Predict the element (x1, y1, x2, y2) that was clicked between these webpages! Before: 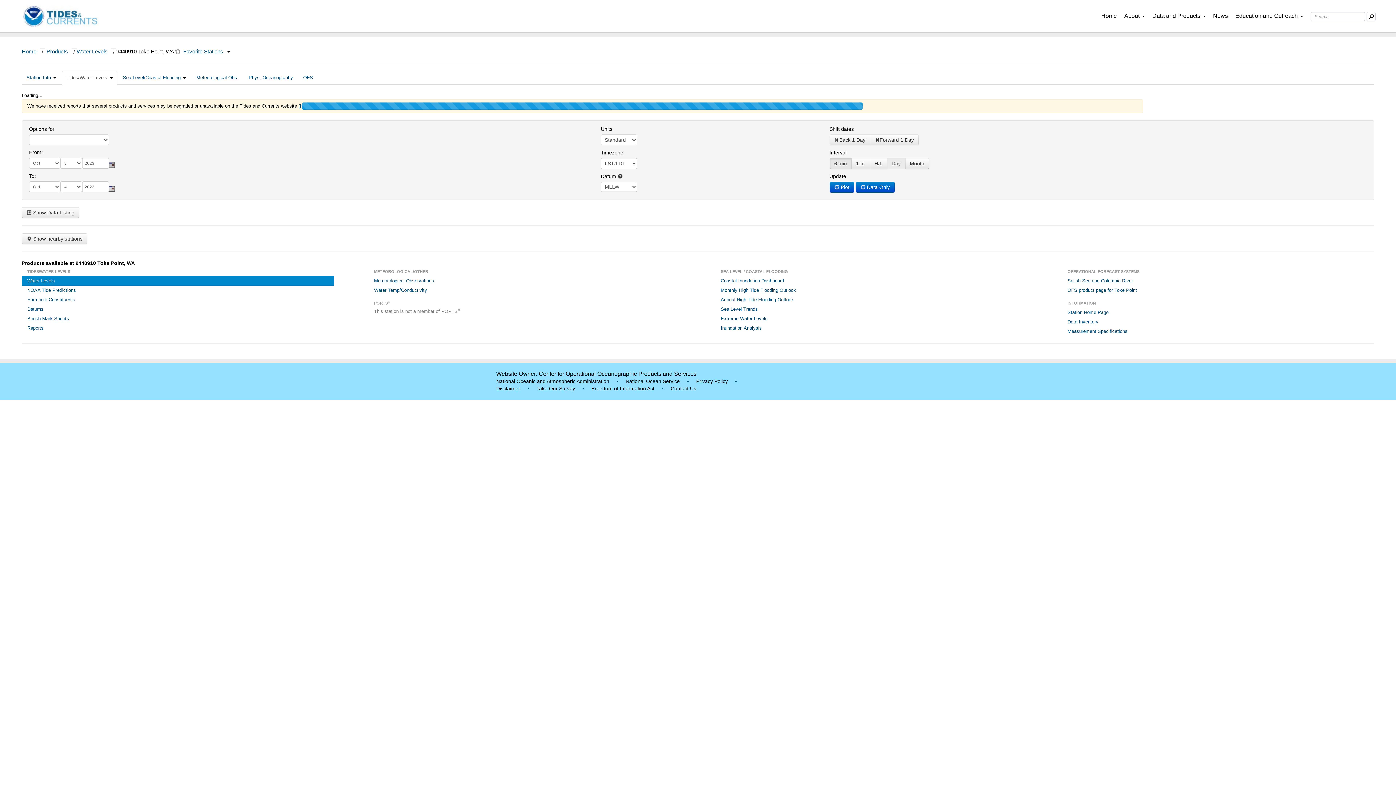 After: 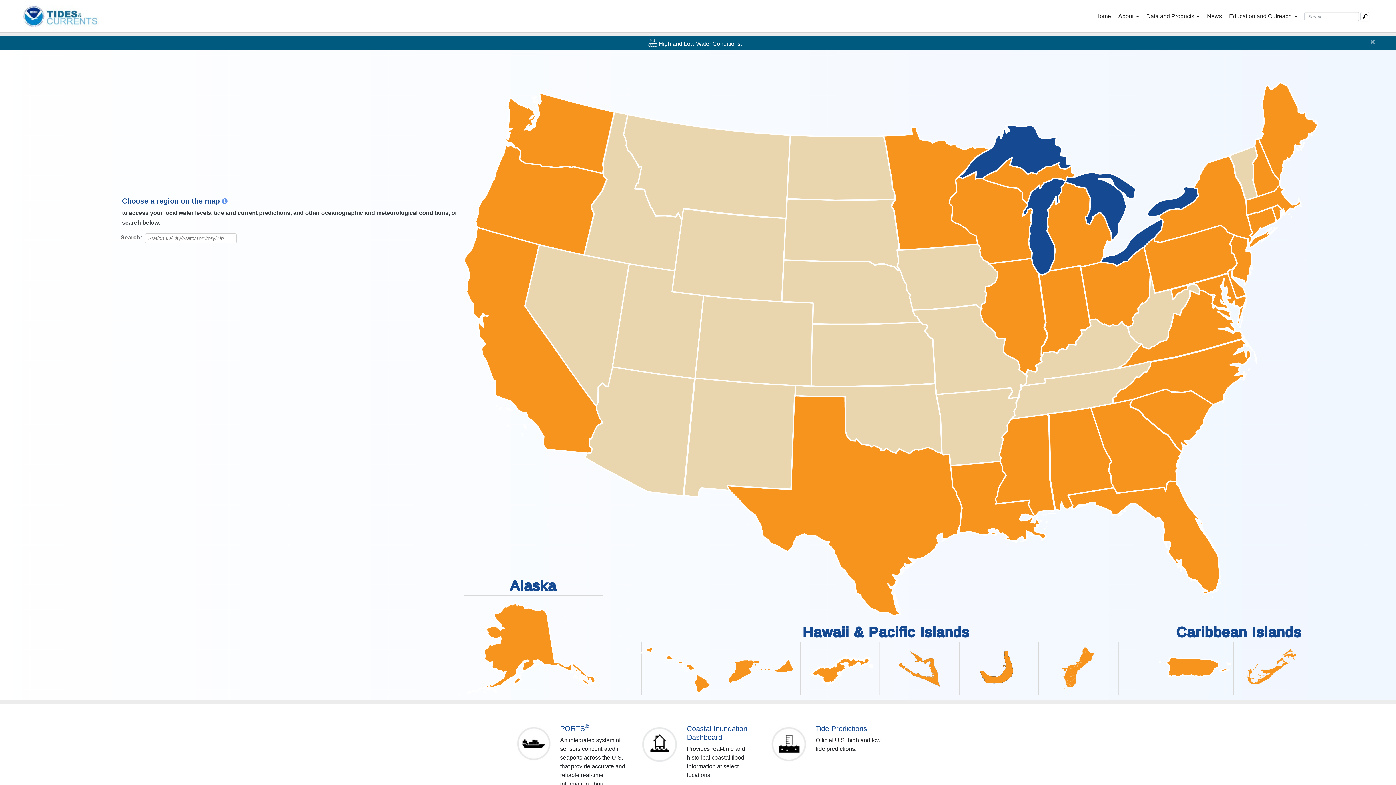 Action: bbox: (1101, 12, 1117, 22) label: Home